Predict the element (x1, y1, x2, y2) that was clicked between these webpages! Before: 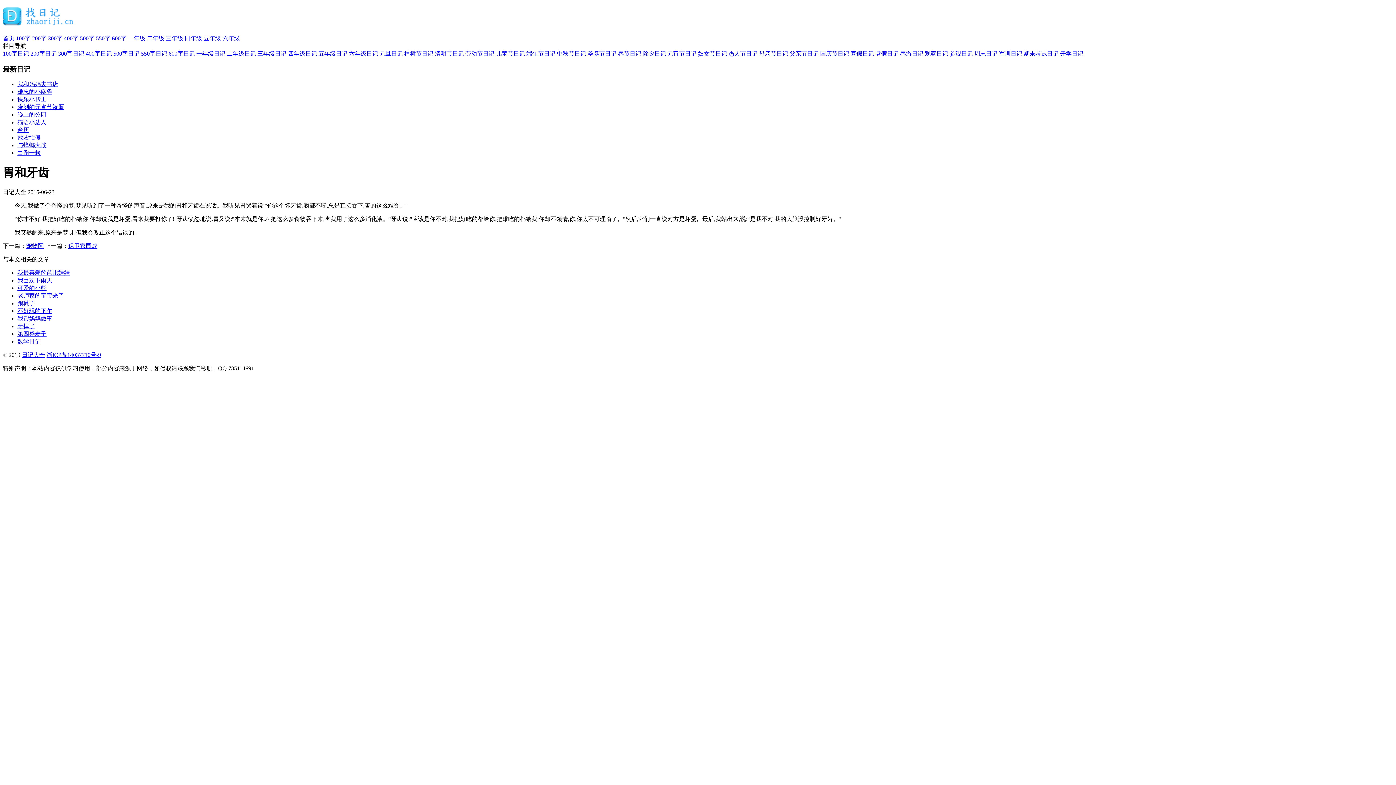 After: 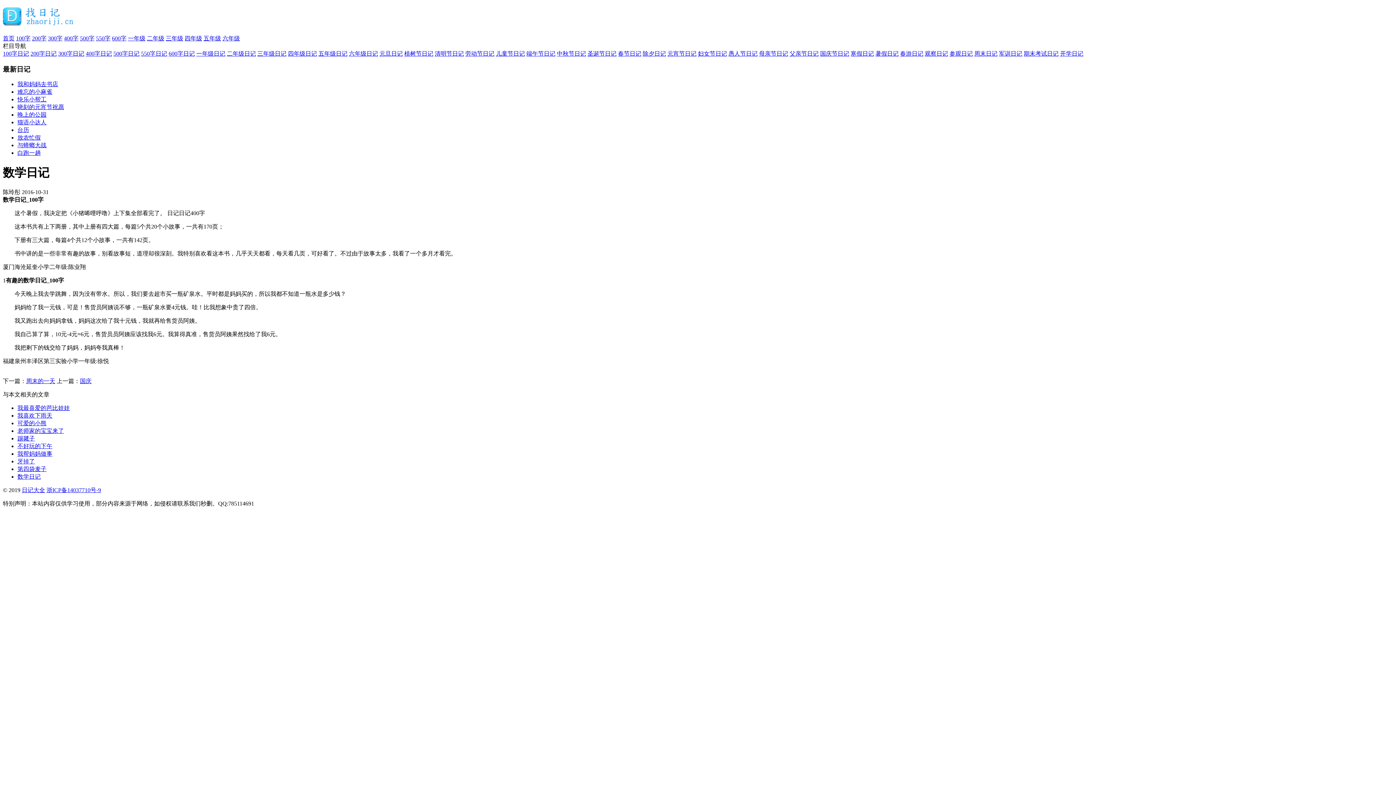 Action: bbox: (17, 338, 40, 344) label: 数学日记